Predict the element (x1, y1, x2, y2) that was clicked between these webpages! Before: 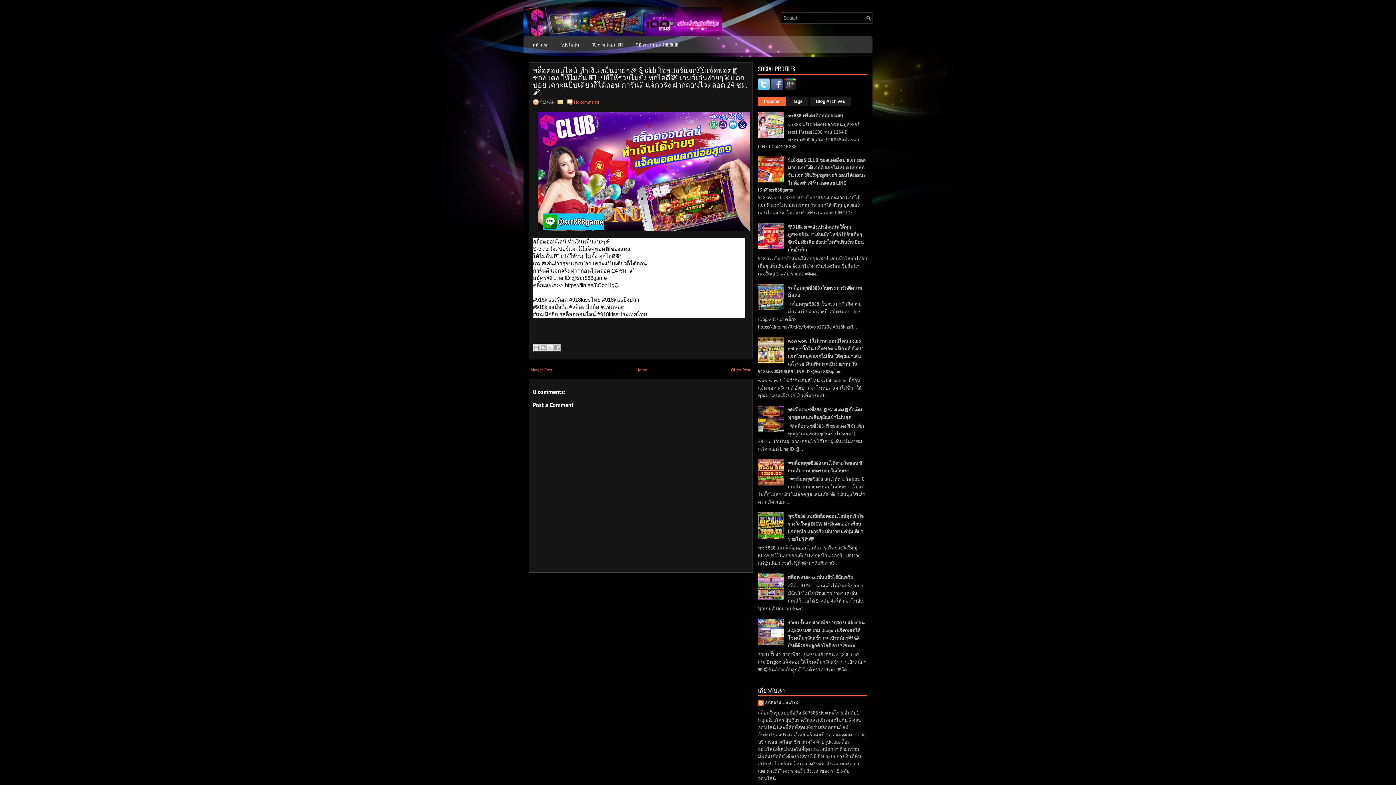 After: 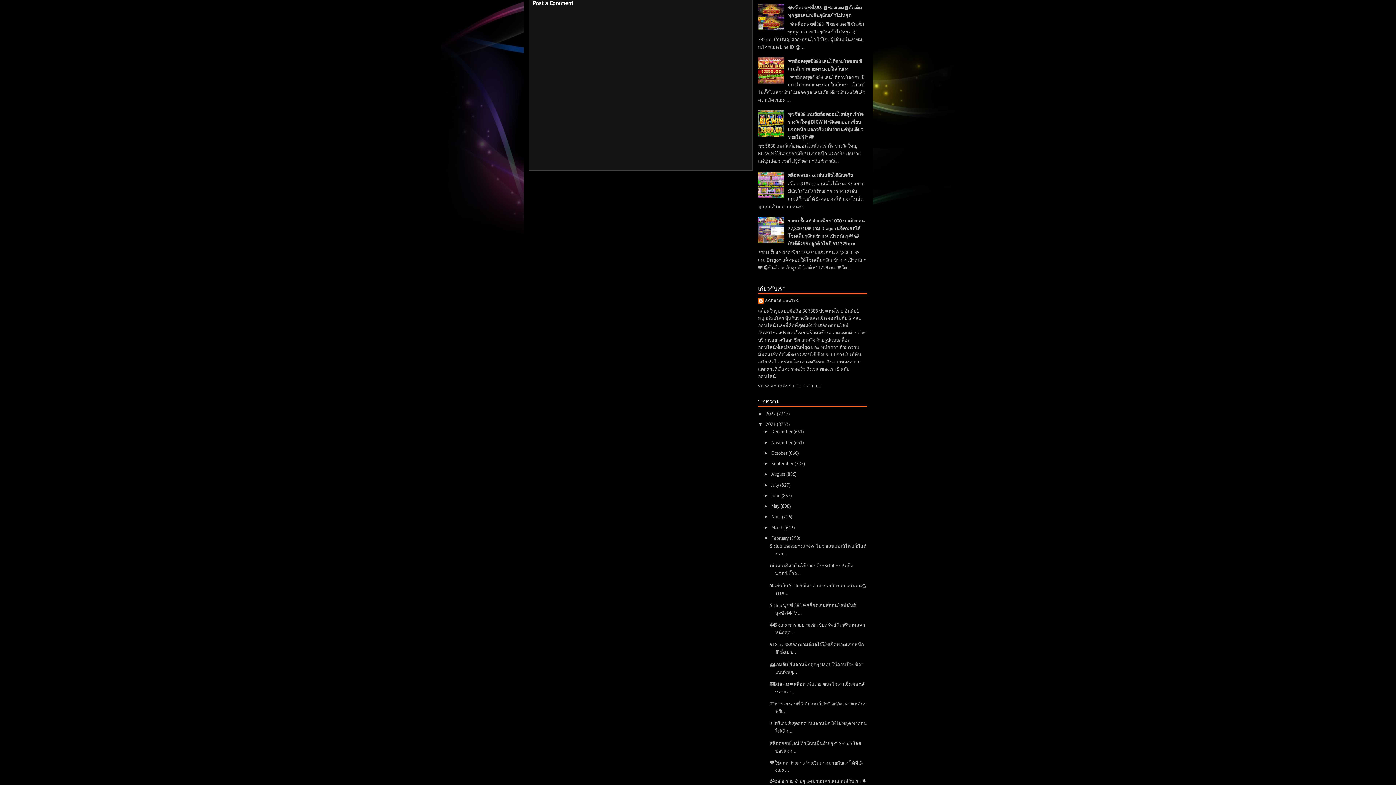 Action: label: No comments bbox: (574, 99, 599, 104)